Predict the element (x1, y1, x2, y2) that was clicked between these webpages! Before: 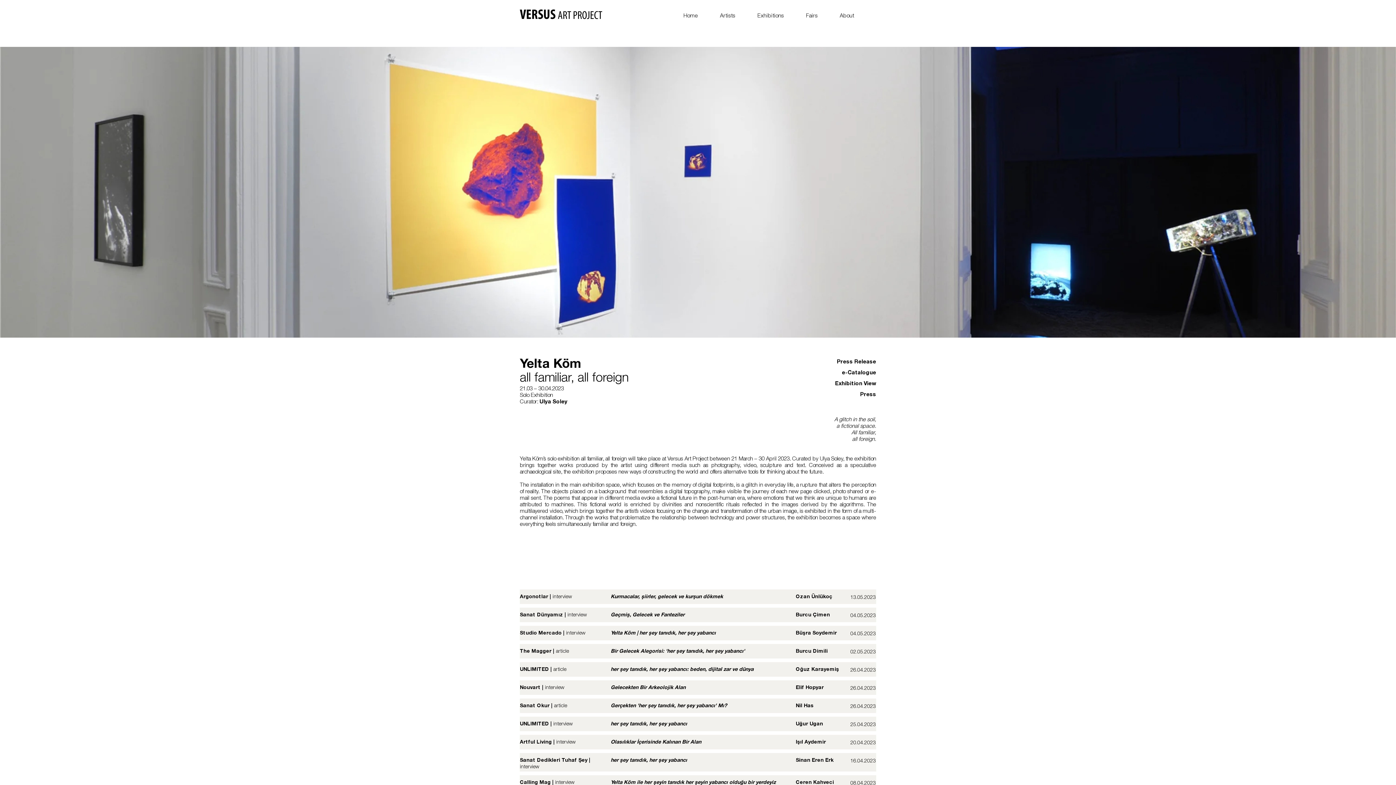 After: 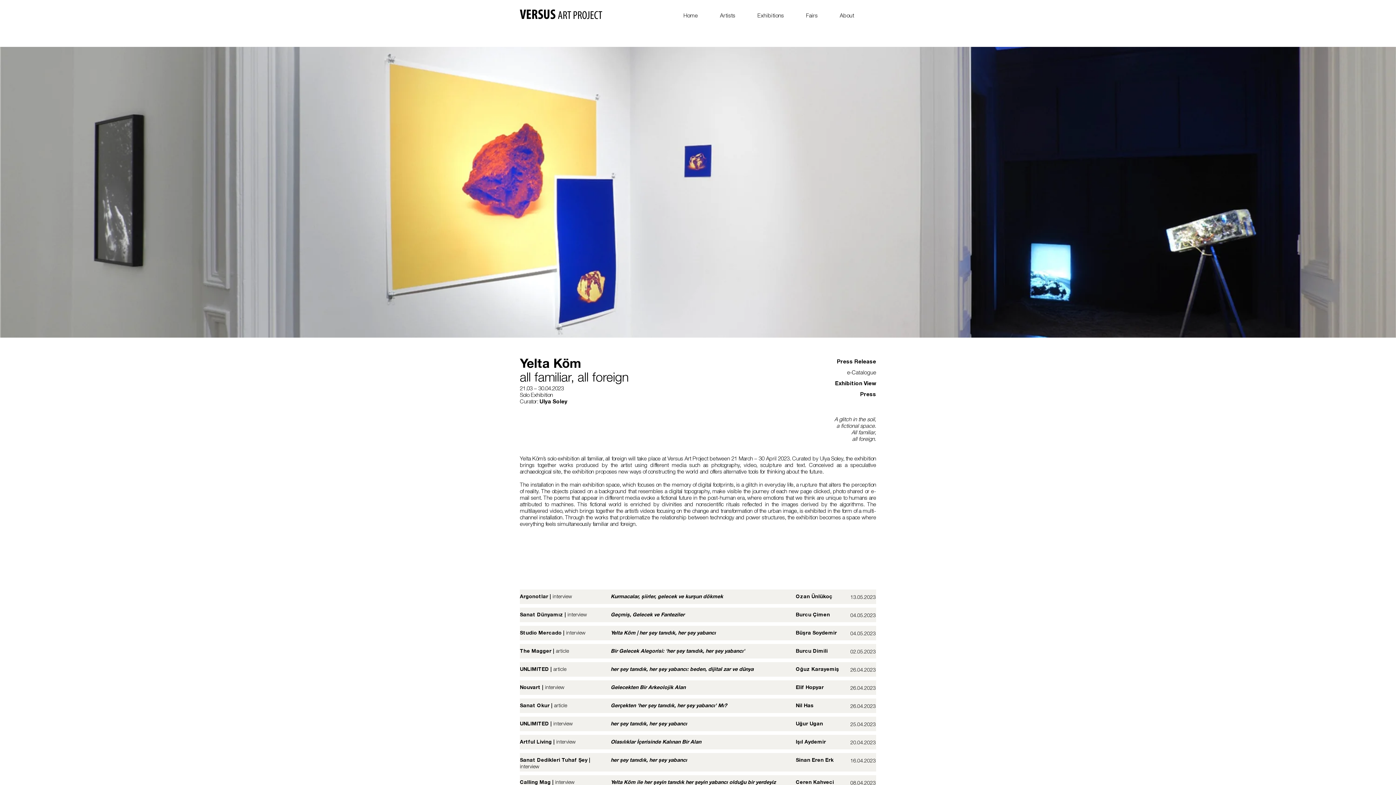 Action: bbox: (810, 366, 876, 377) label: e-Catalogue